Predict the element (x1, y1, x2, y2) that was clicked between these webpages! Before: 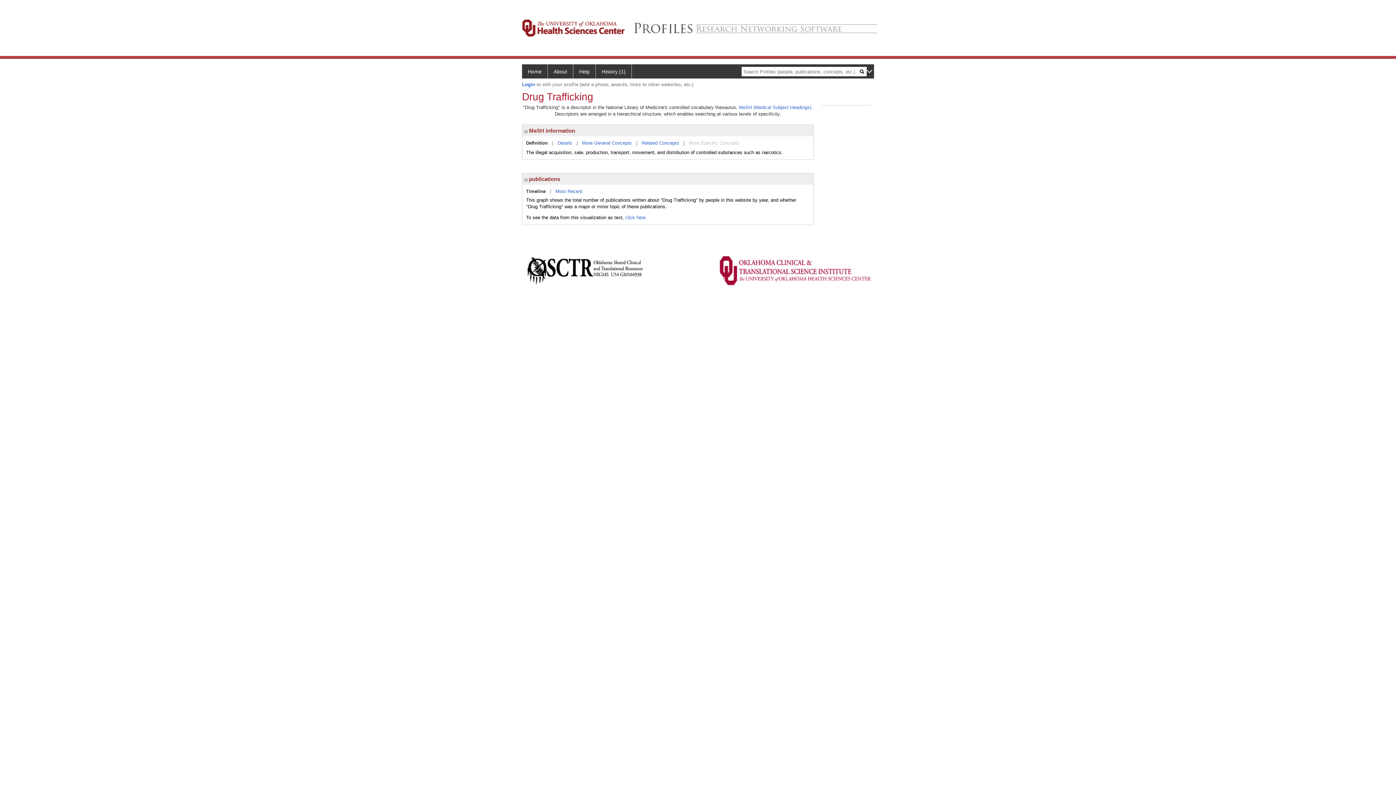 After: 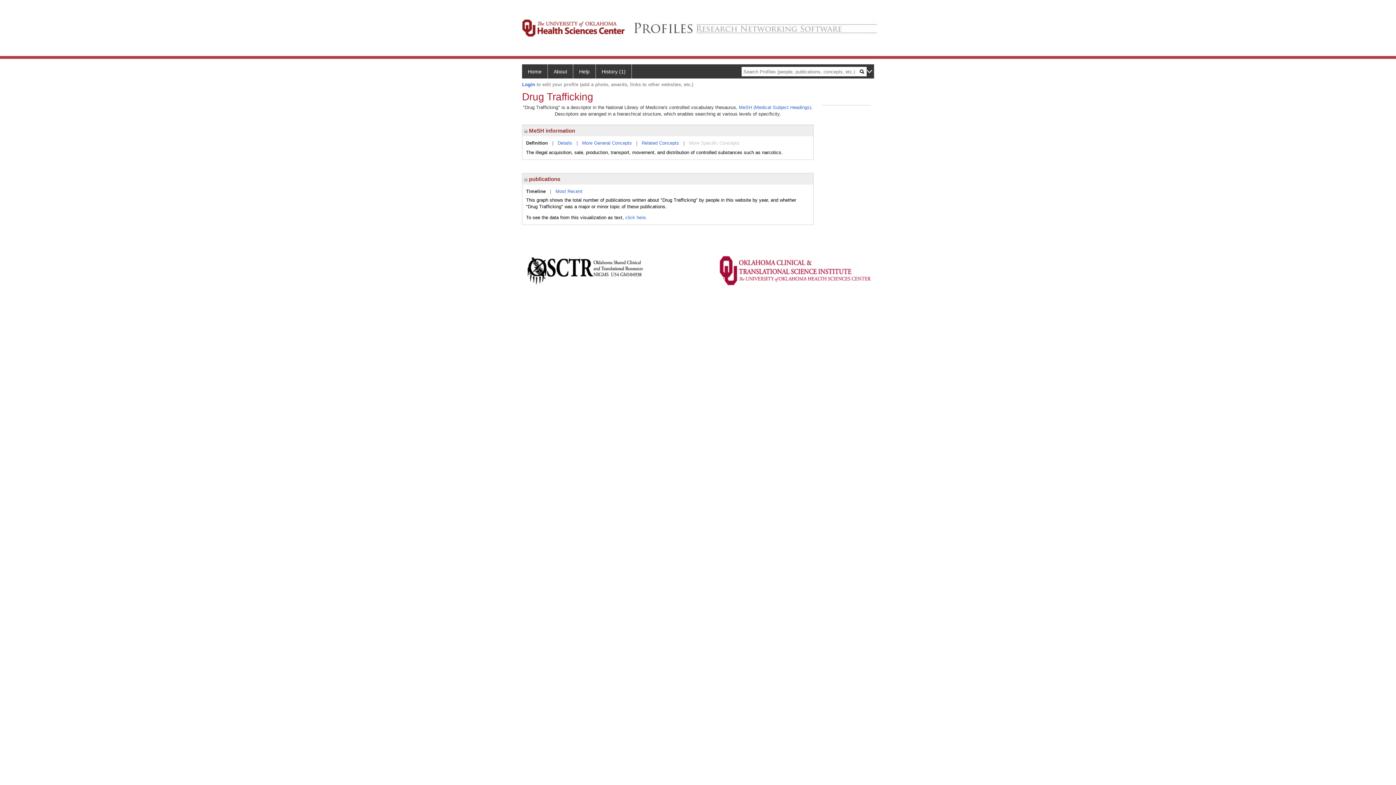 Action: label: Definition bbox: (526, 140, 548, 145)